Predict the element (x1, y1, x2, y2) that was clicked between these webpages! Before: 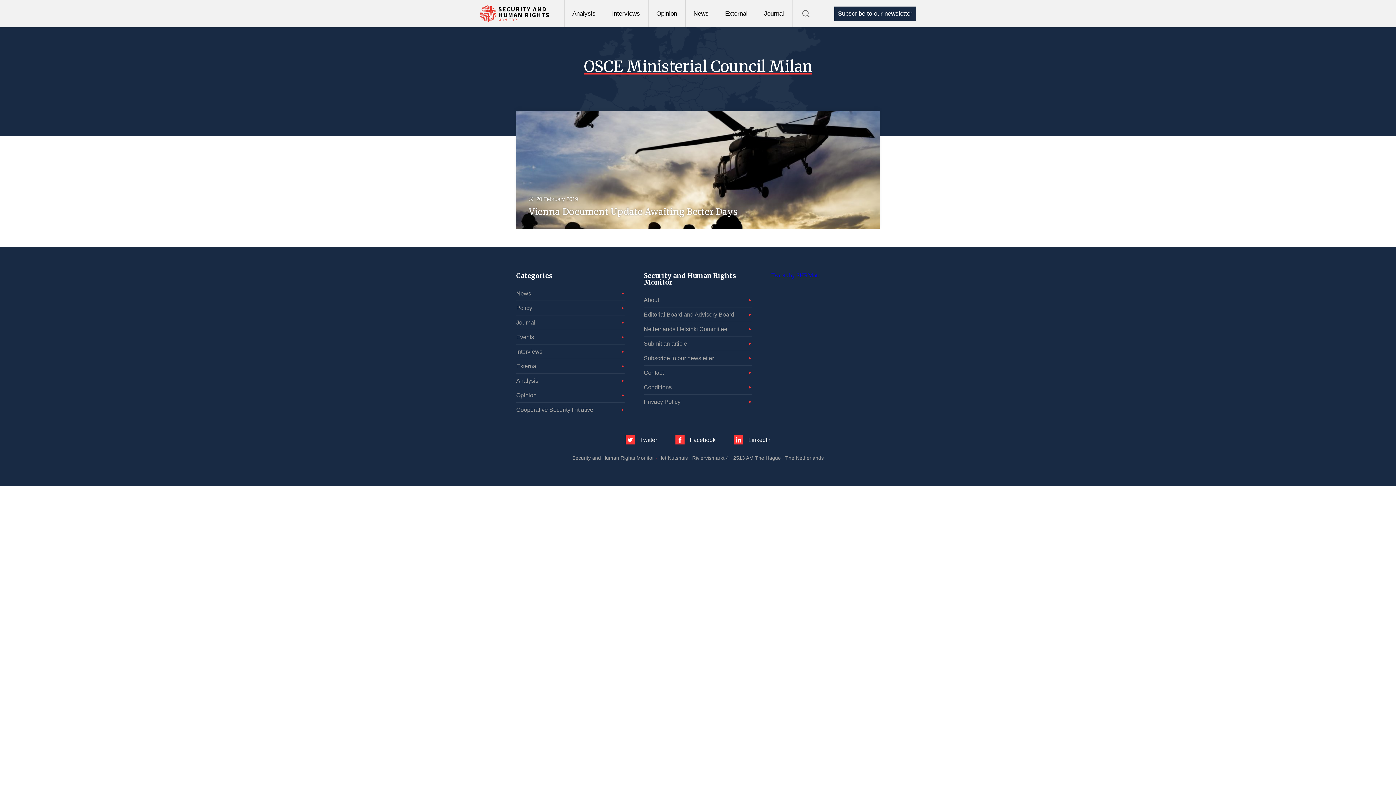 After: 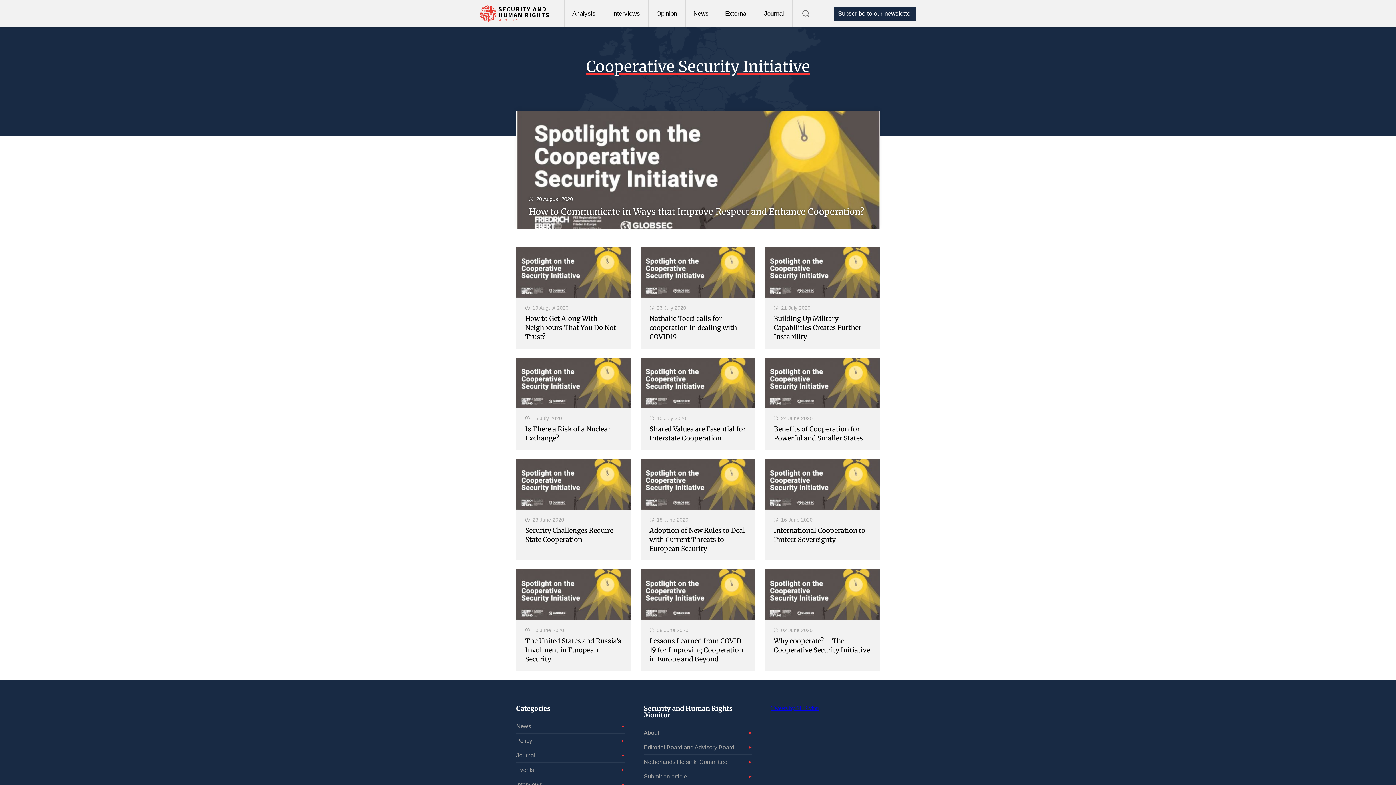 Action: label: Cooperative Security Initiative bbox: (516, 402, 624, 417)